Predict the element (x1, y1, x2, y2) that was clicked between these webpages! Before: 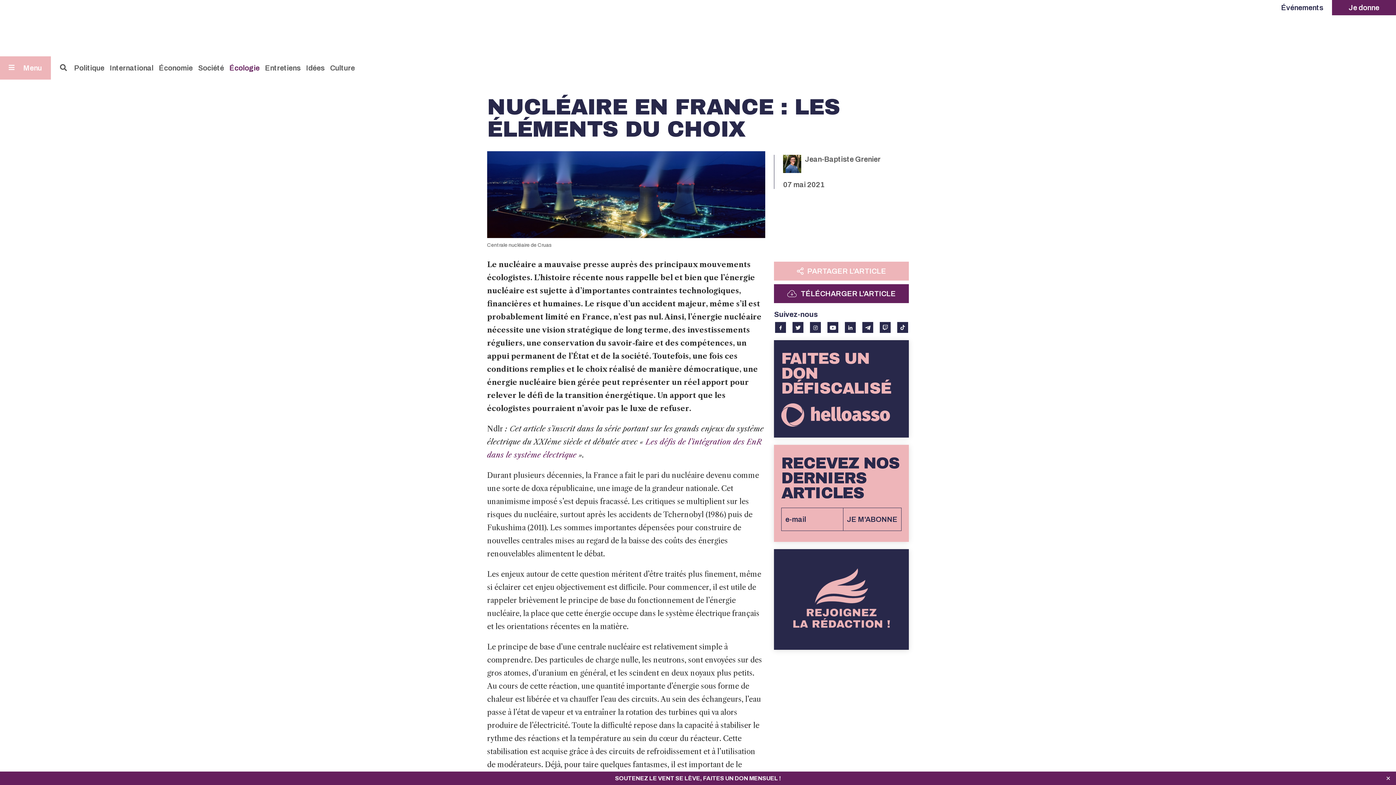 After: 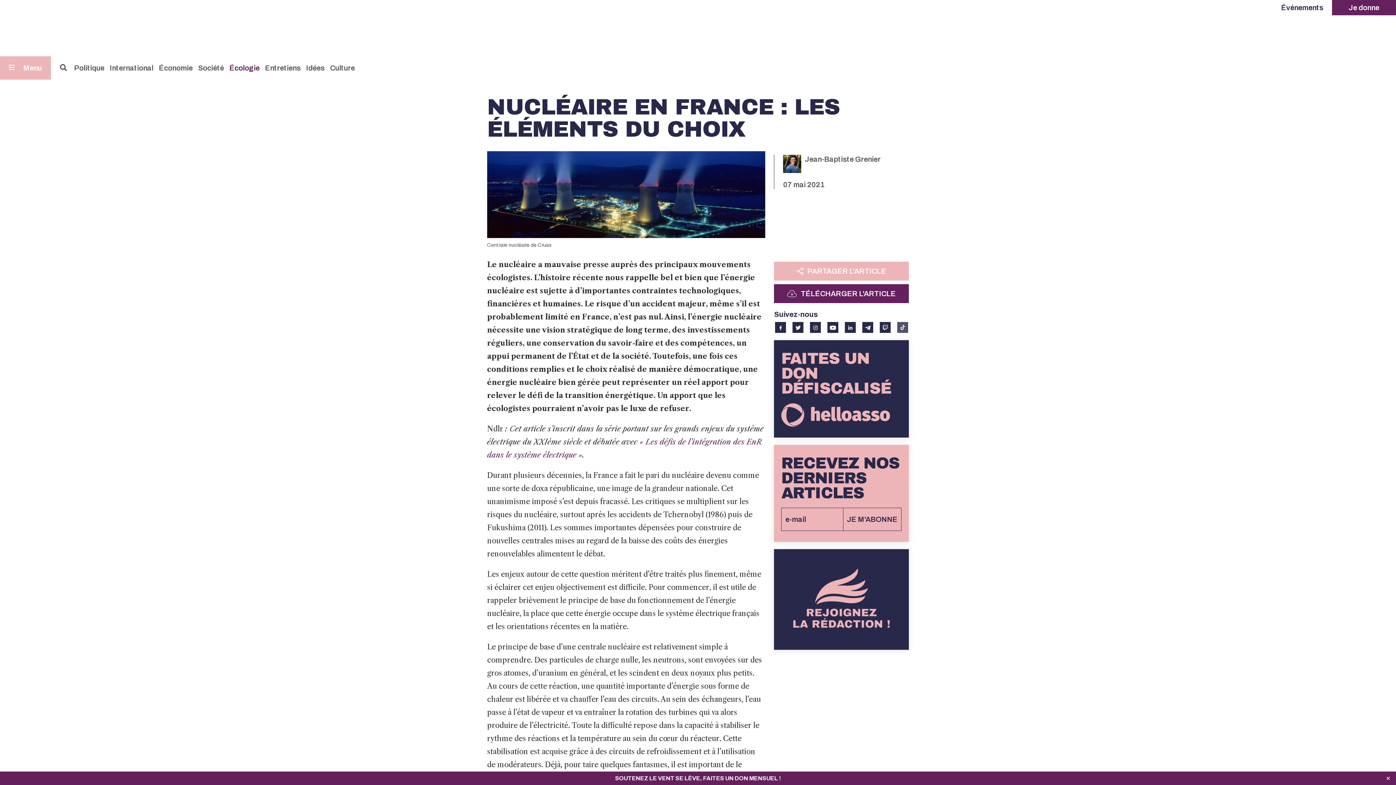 Action: bbox: (897, 322, 908, 333)